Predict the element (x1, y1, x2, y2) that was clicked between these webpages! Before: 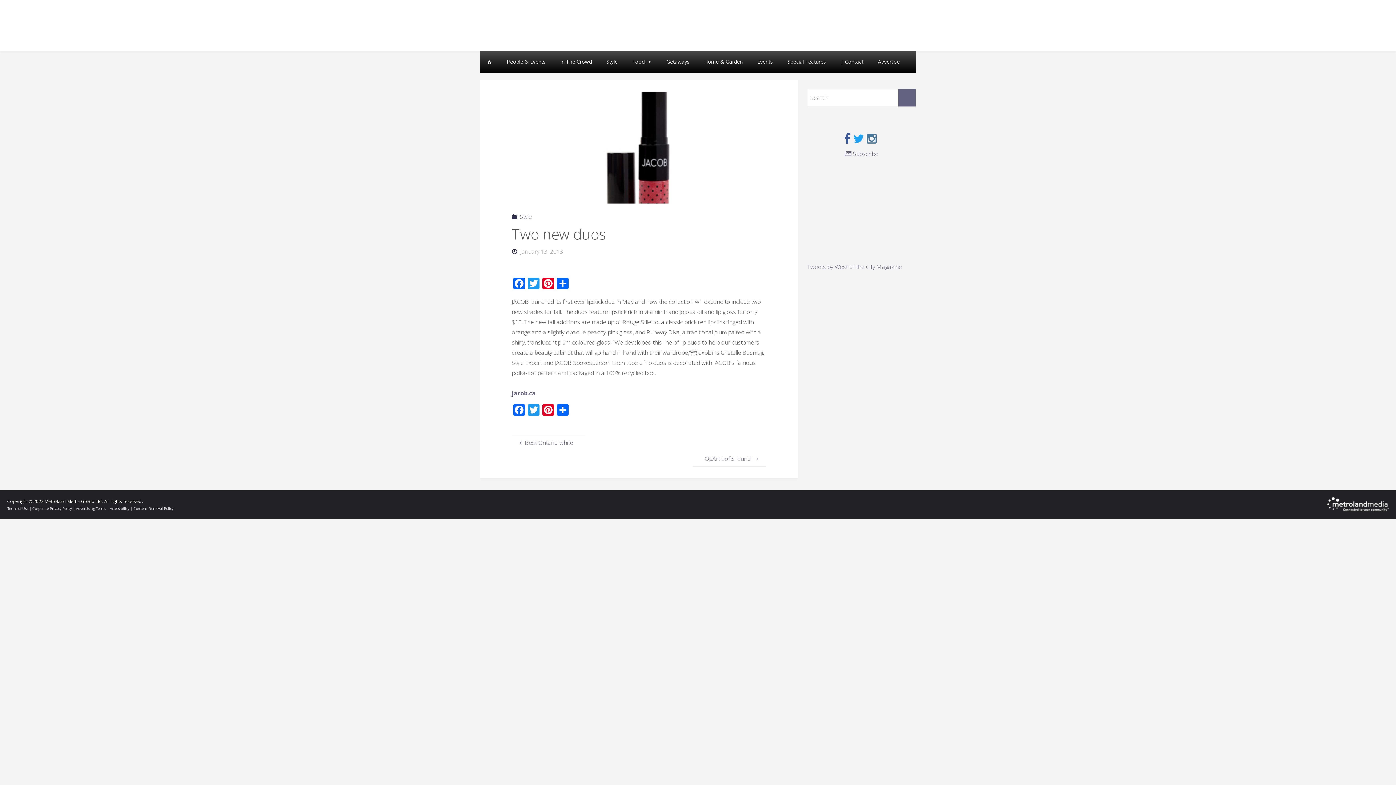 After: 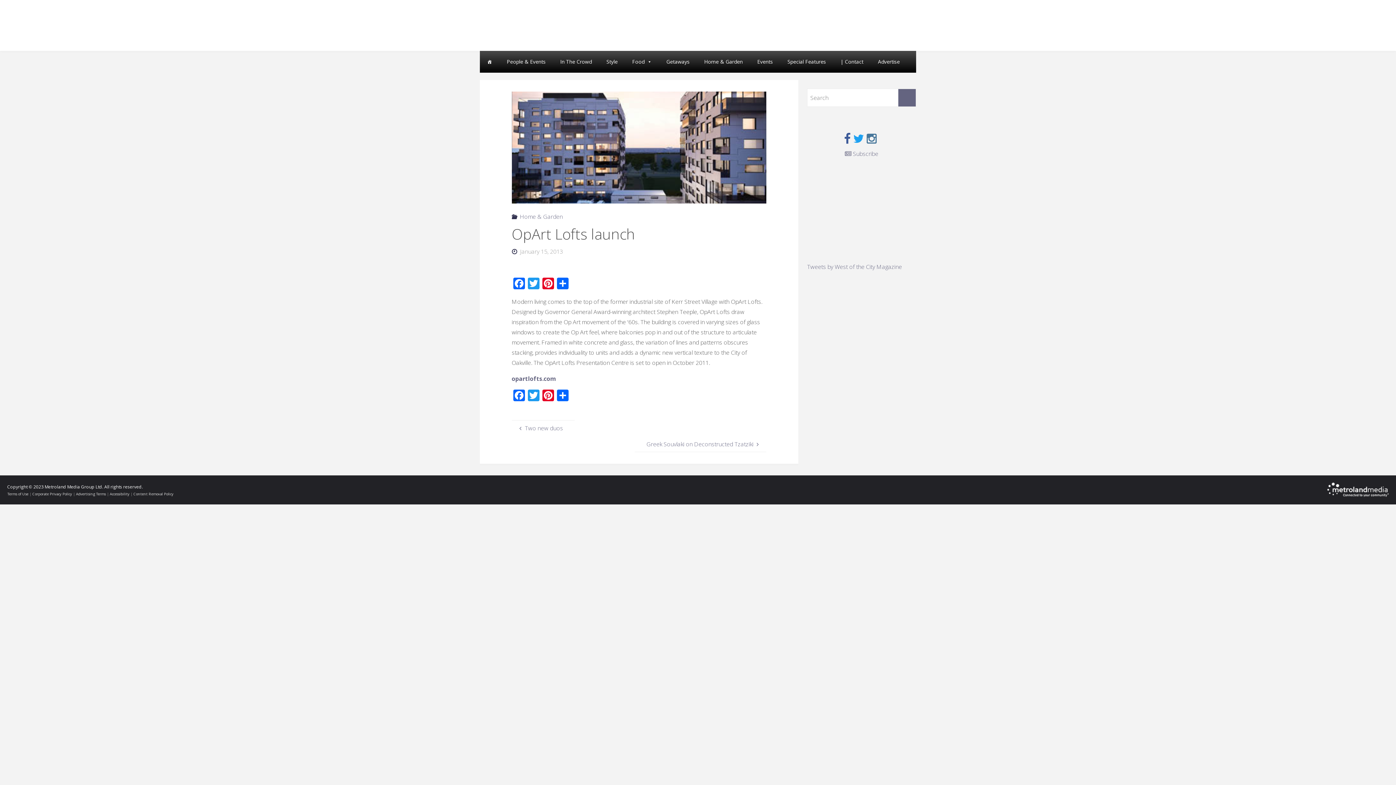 Action: bbox: (693, 450, 766, 466) label: OpArt Lofts launch 